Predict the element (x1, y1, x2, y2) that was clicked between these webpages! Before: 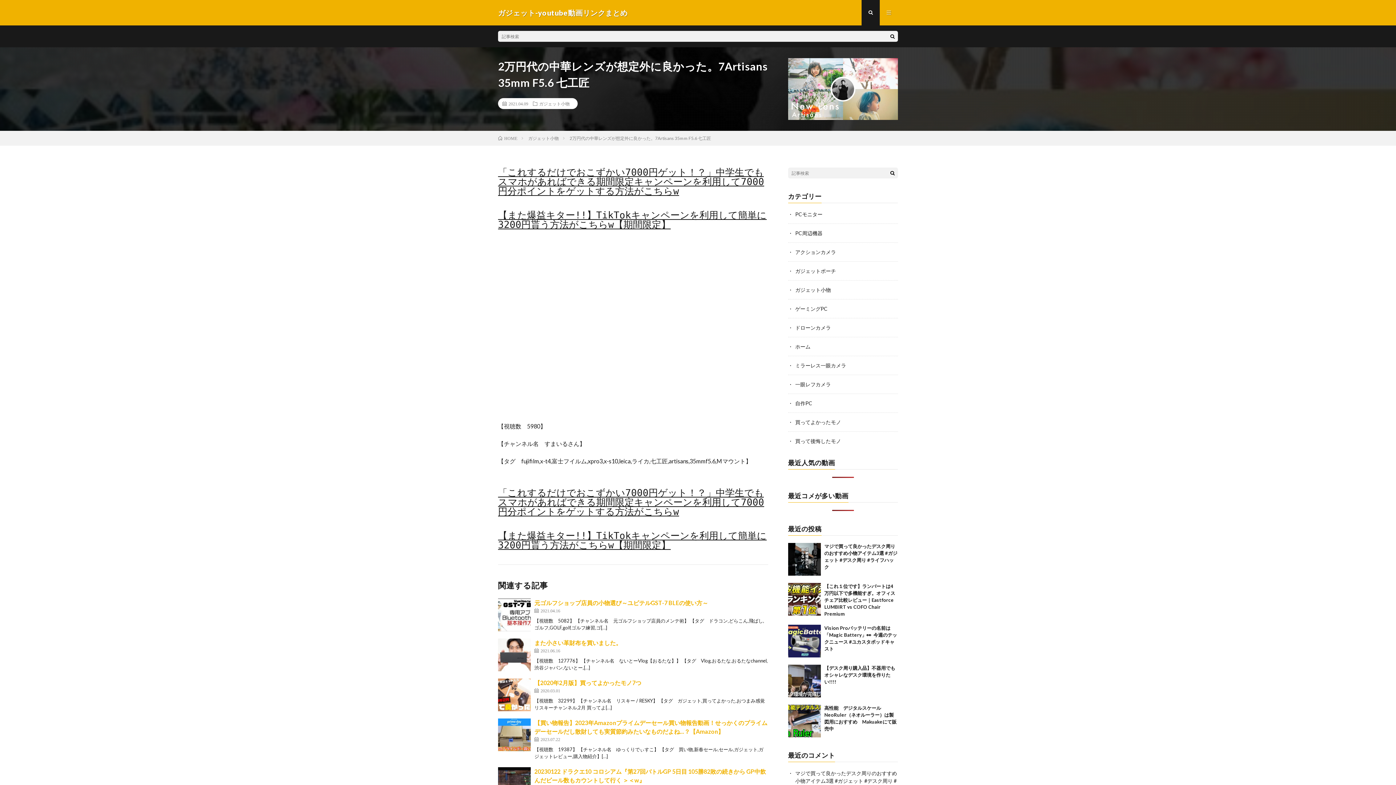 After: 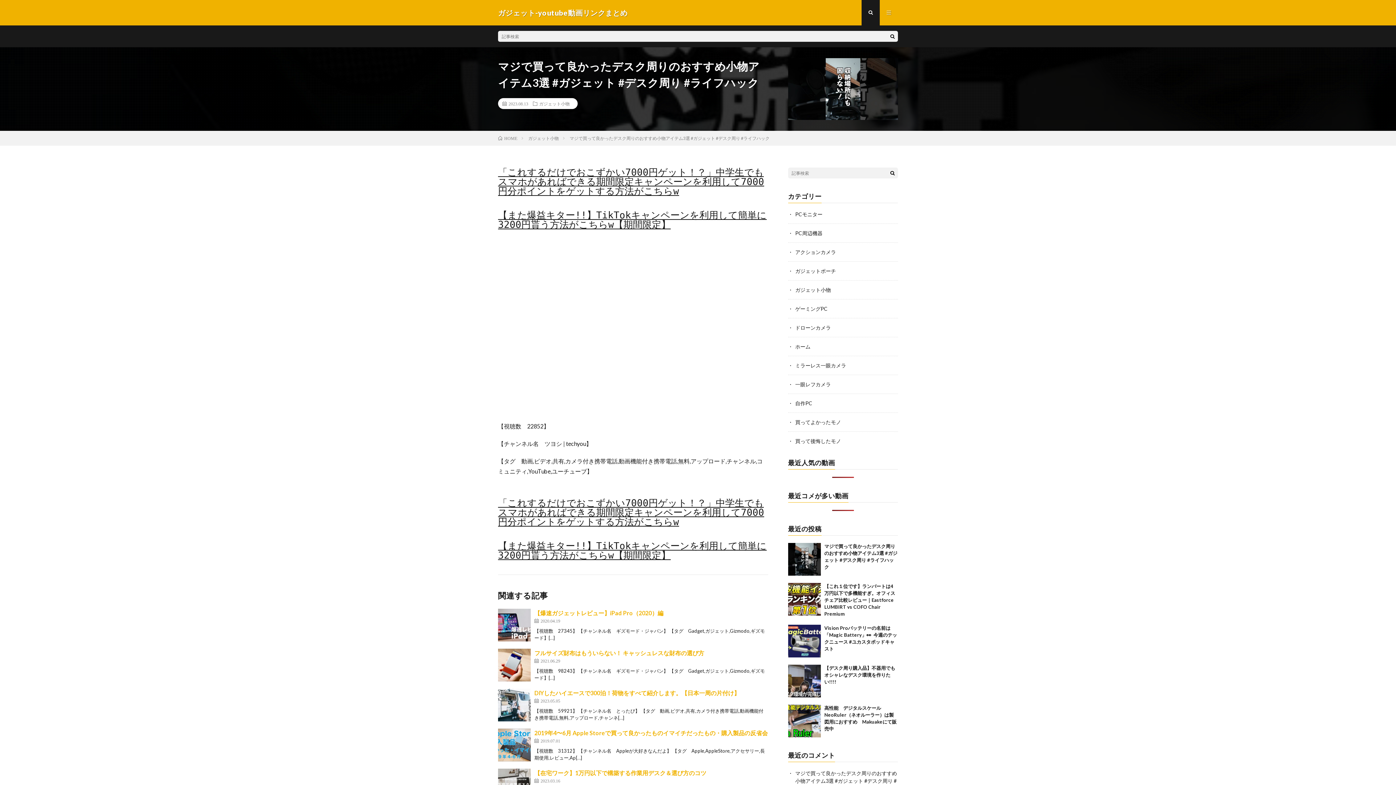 Action: bbox: (788, 543, 820, 576)